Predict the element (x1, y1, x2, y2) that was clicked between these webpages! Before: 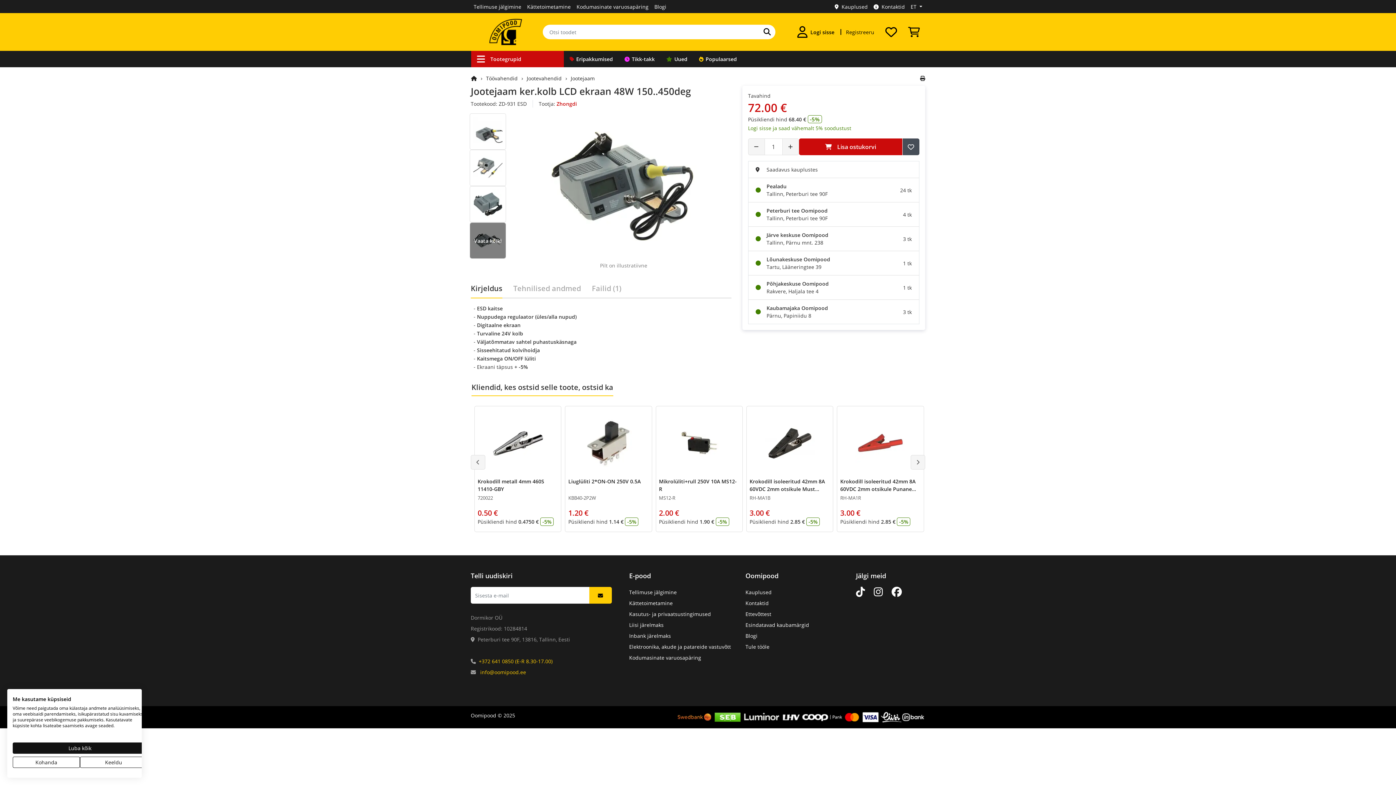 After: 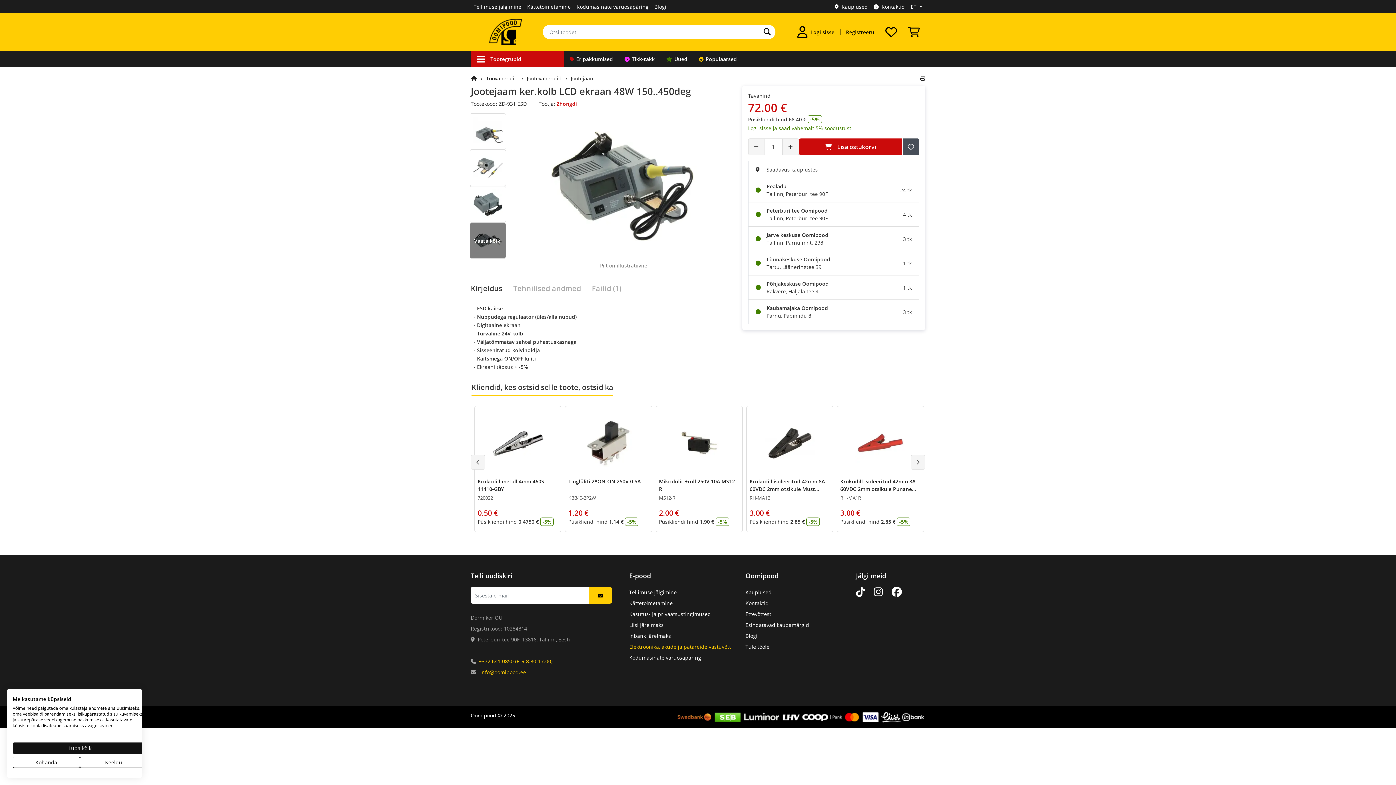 Action: bbox: (629, 643, 731, 650) label: Elektroonika, akude ja patareide vastuvõtt